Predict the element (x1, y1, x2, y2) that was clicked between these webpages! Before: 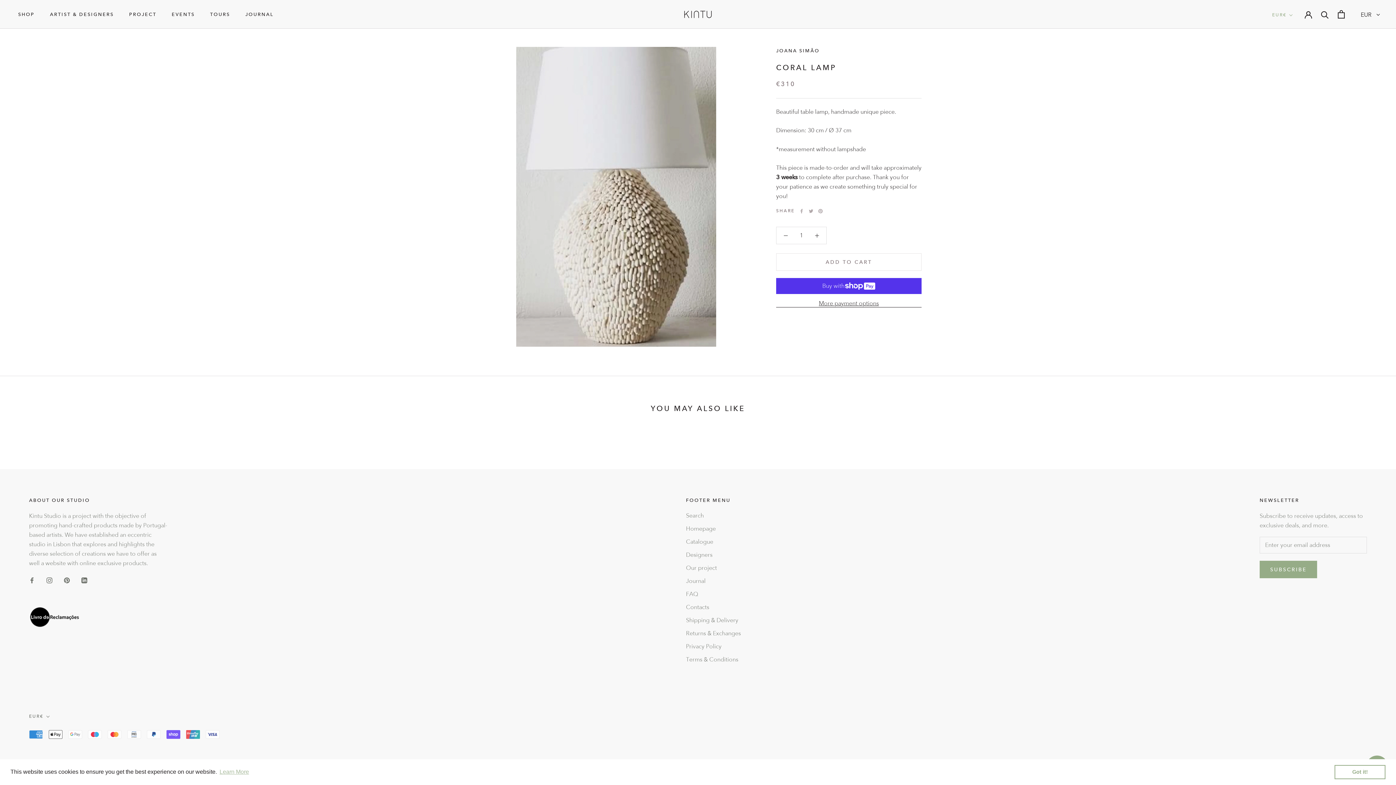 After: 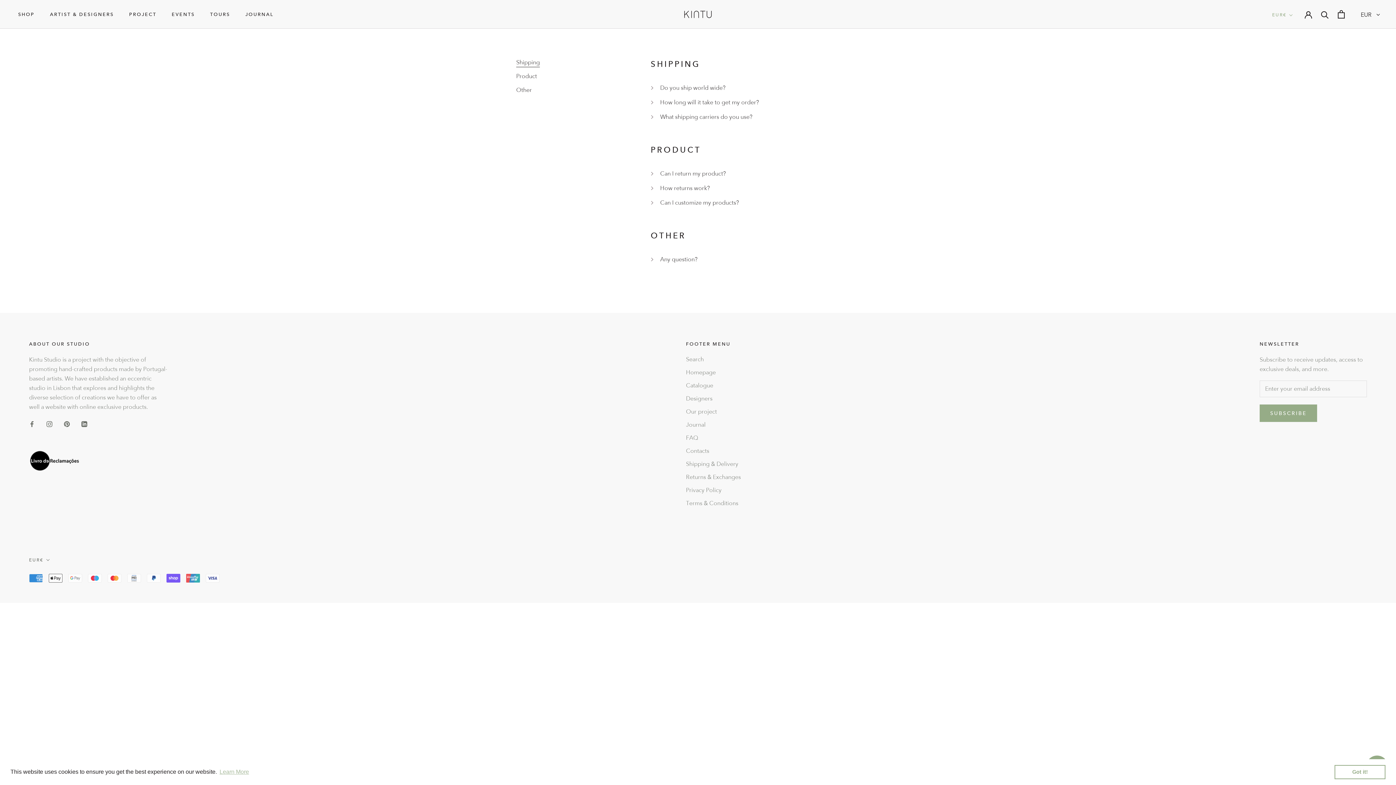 Action: bbox: (686, 590, 741, 598) label: FAQ